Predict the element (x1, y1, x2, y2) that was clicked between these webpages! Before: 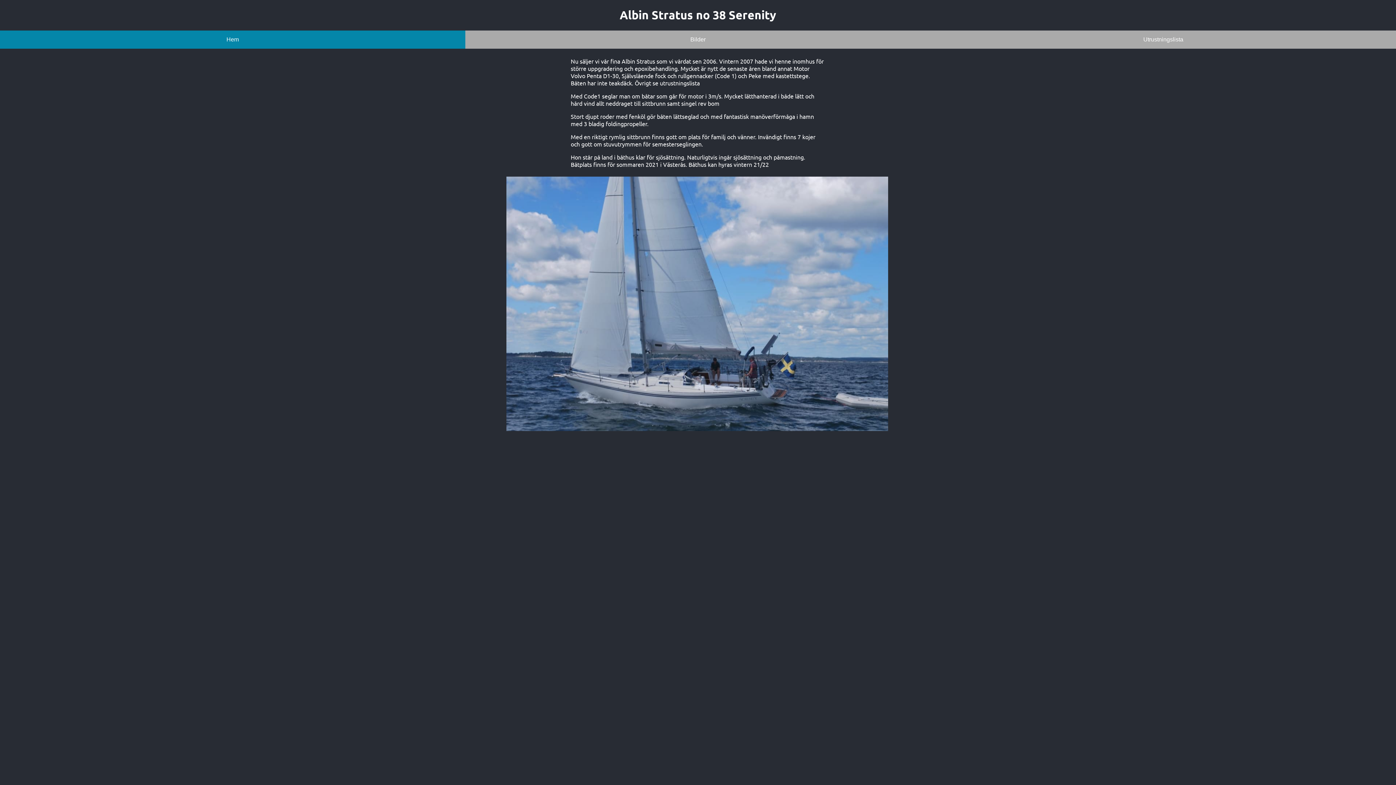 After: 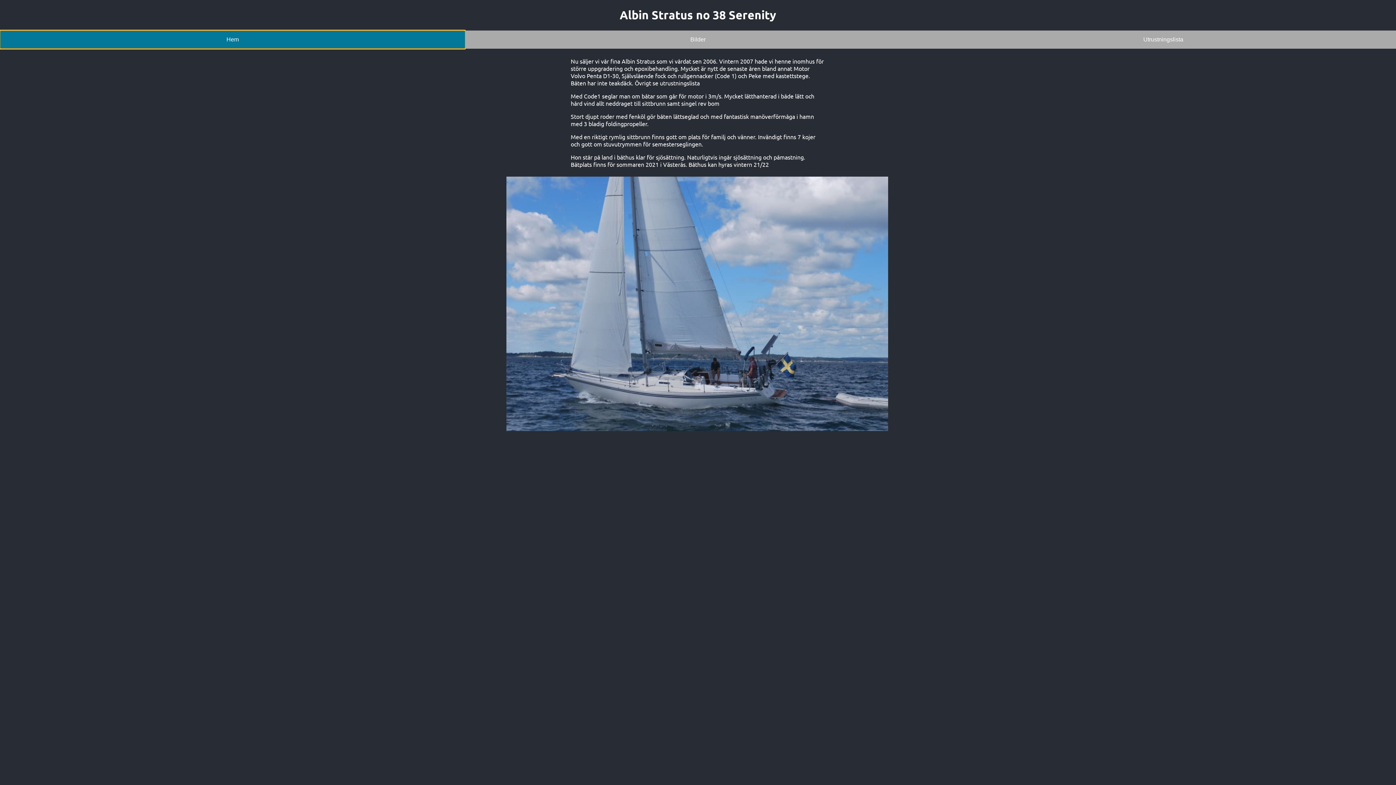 Action: bbox: (0, 30, 465, 48) label: Hem